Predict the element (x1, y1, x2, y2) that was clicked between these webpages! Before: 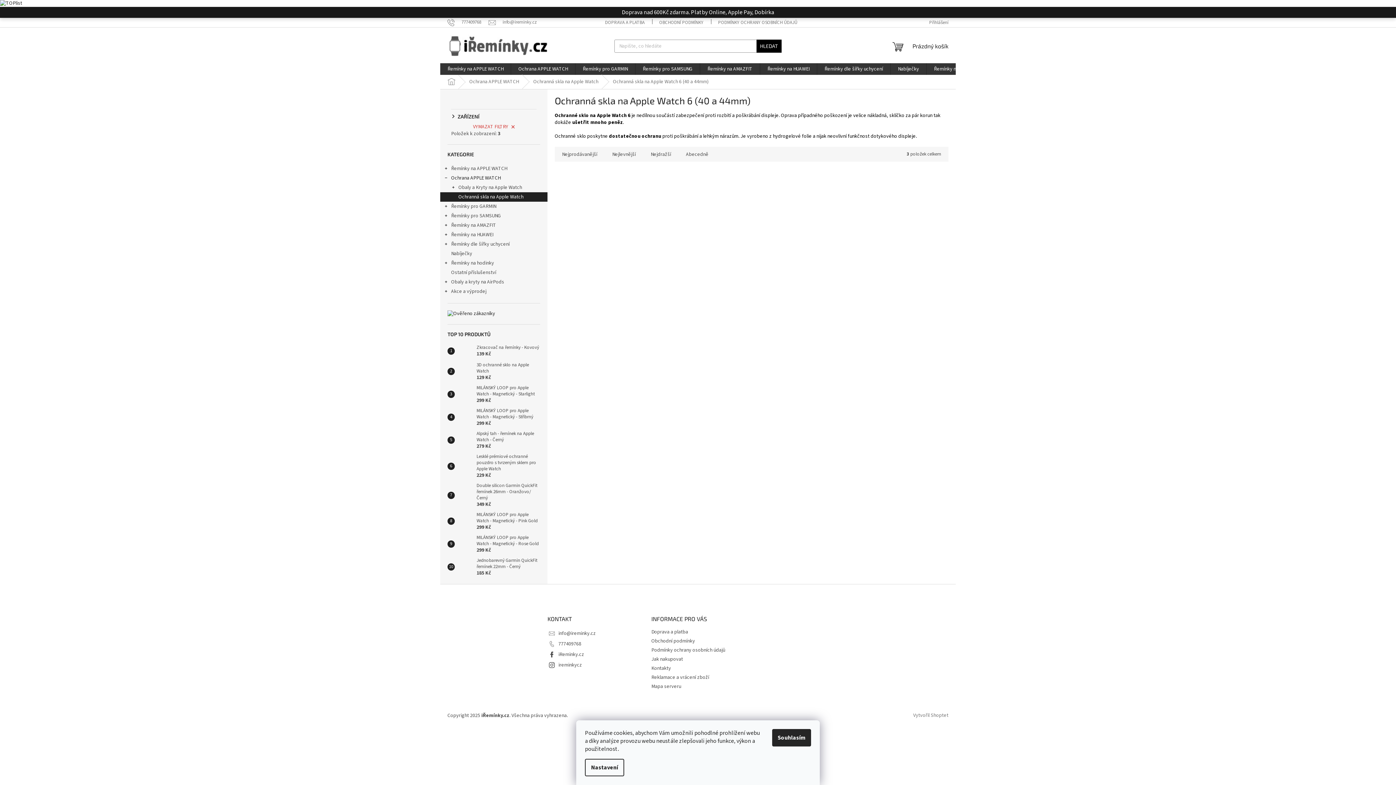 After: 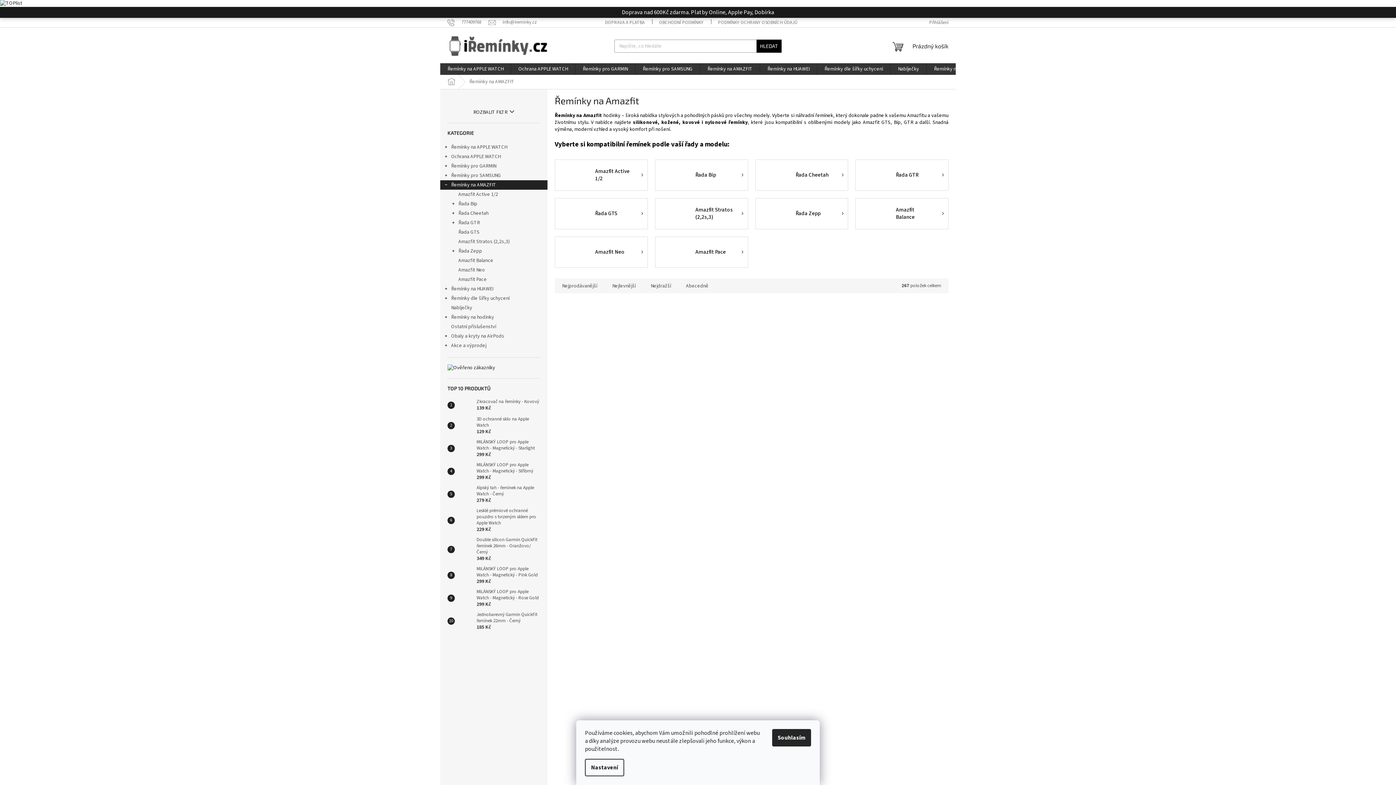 Action: bbox: (440, 220, 547, 230) label: Řemínky na AMAZFIT
 